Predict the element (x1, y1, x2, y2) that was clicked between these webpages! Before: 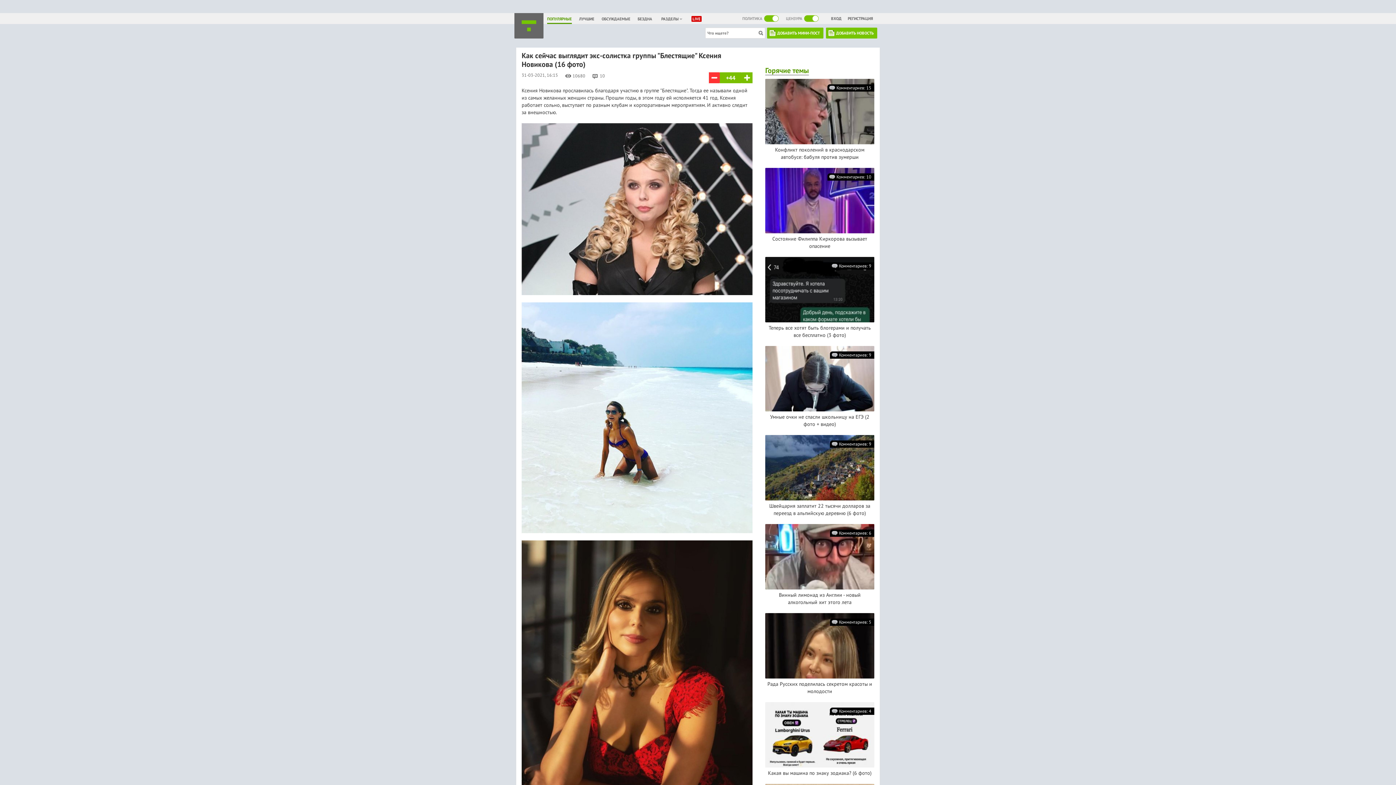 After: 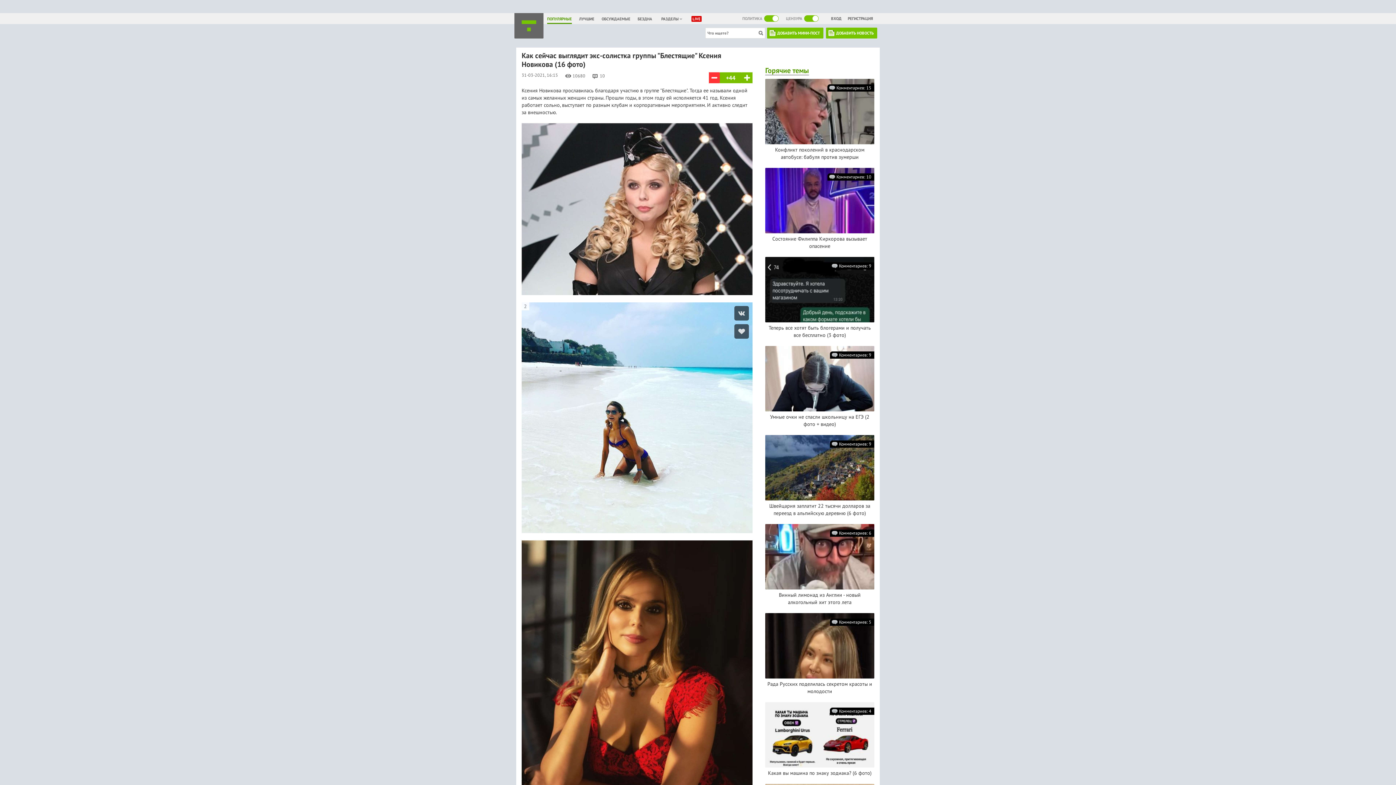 Action: bbox: (521, 303, 752, 309)